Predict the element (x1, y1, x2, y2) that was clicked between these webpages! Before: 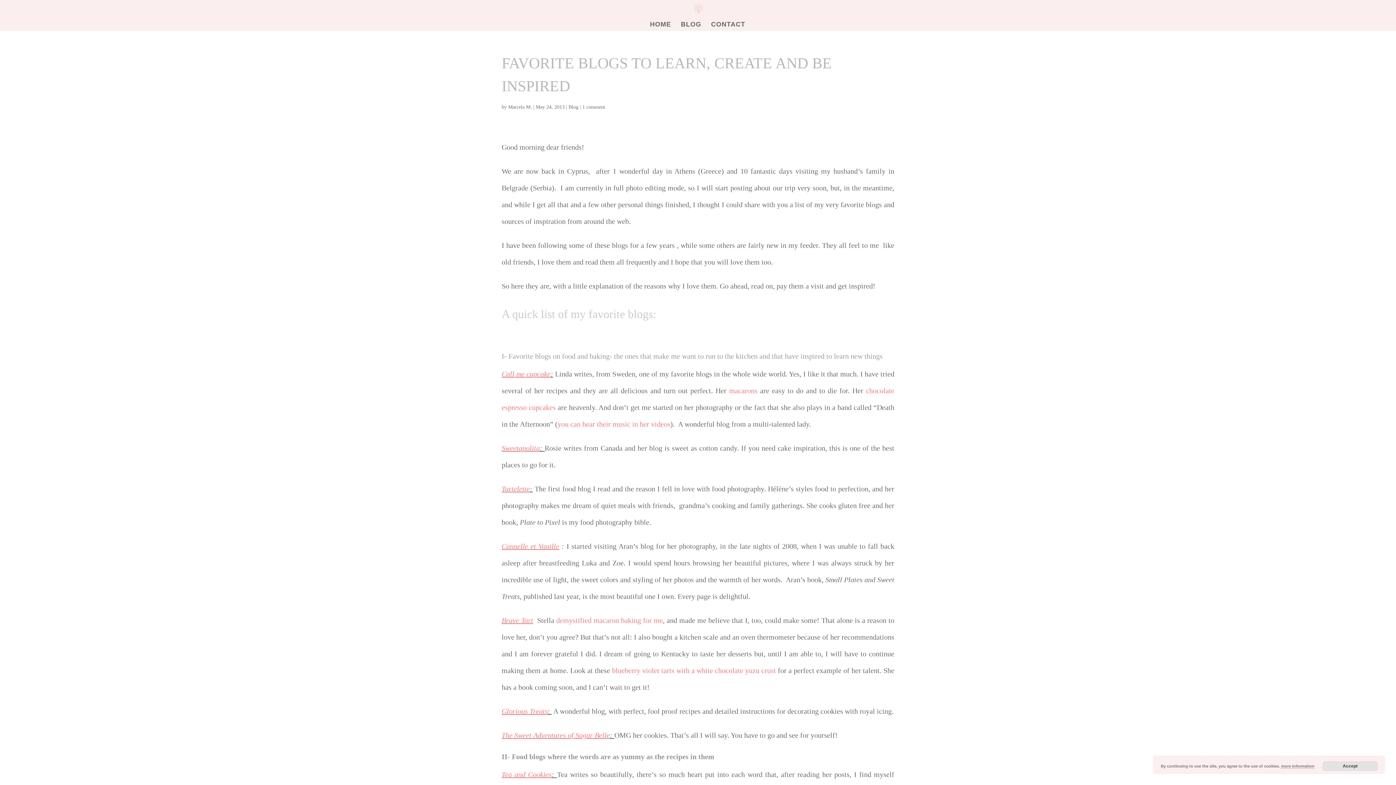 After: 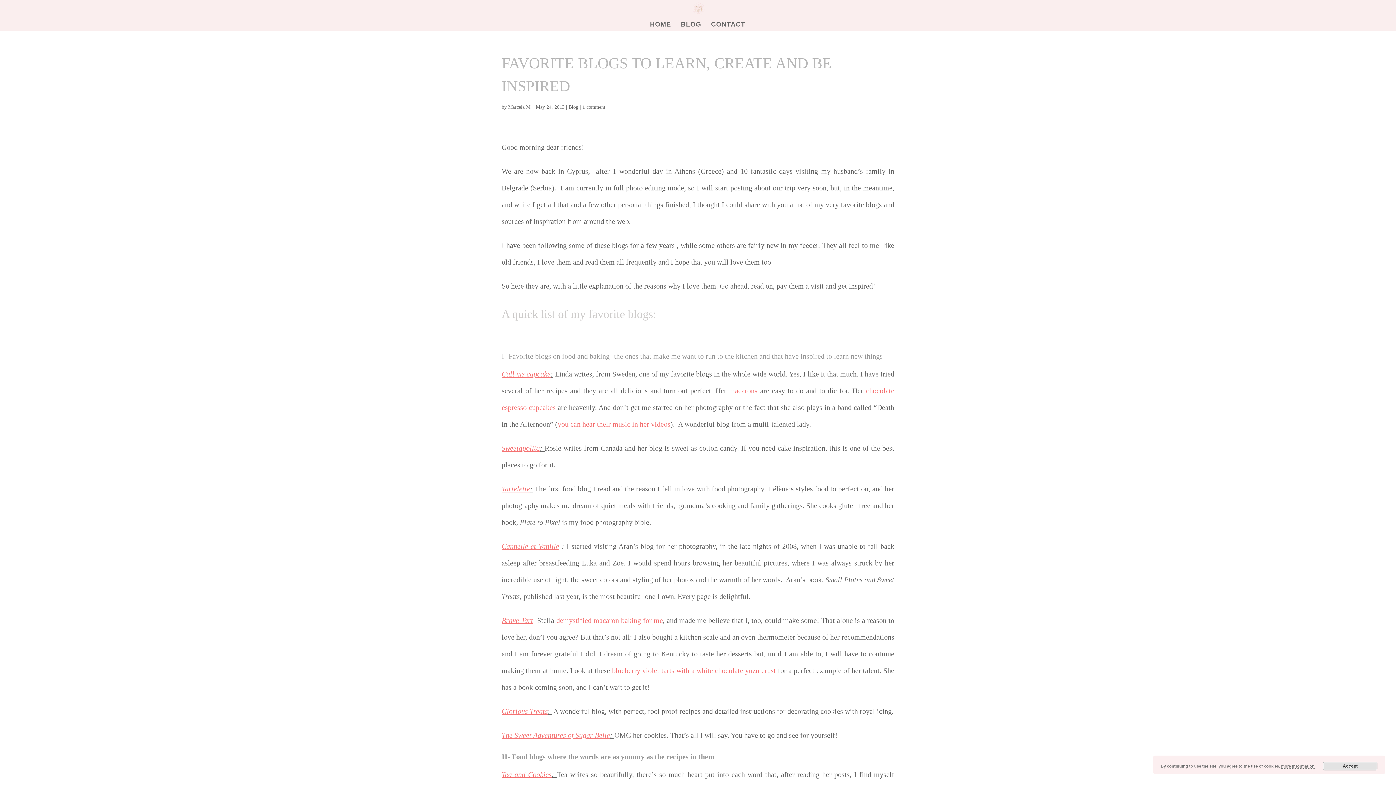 Action: label:  Treats bbox: (528, 707, 548, 715)